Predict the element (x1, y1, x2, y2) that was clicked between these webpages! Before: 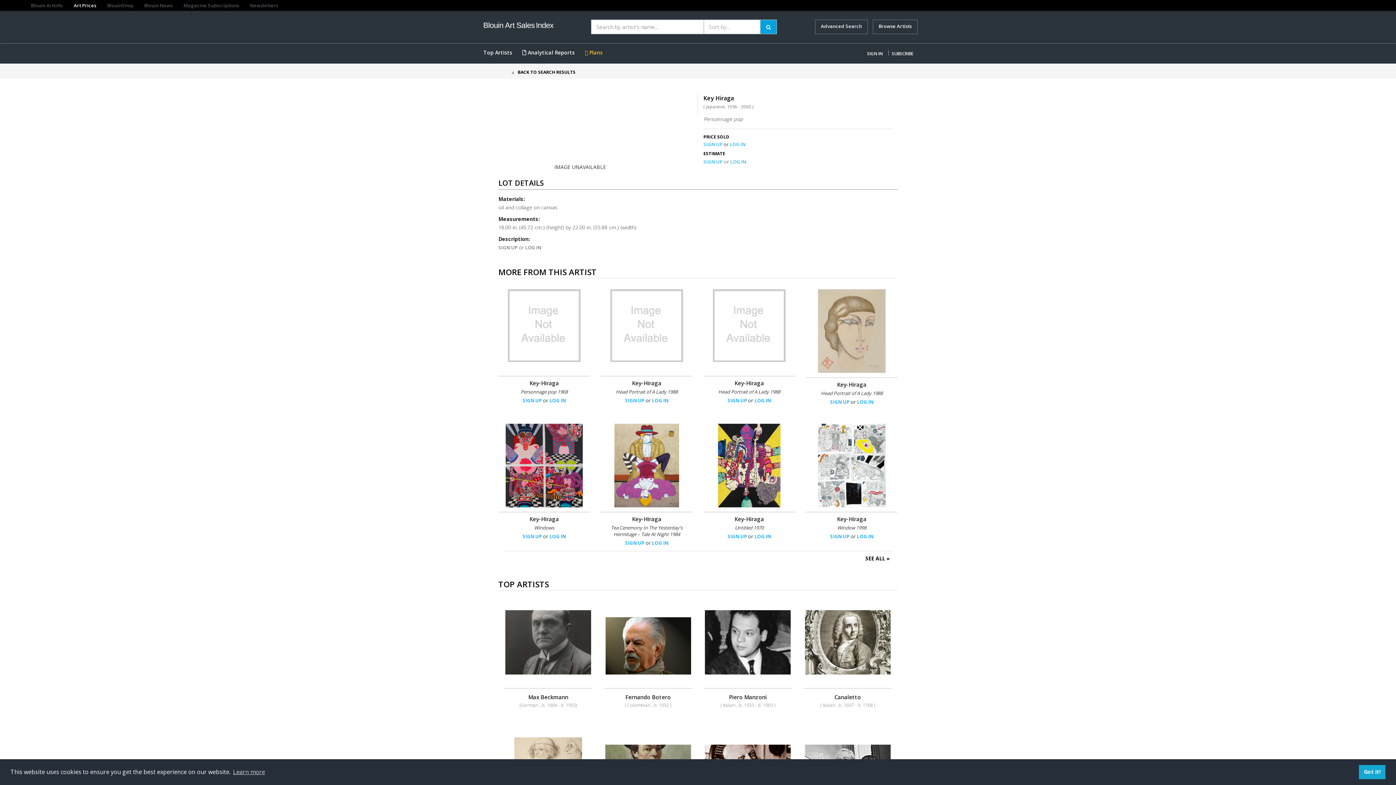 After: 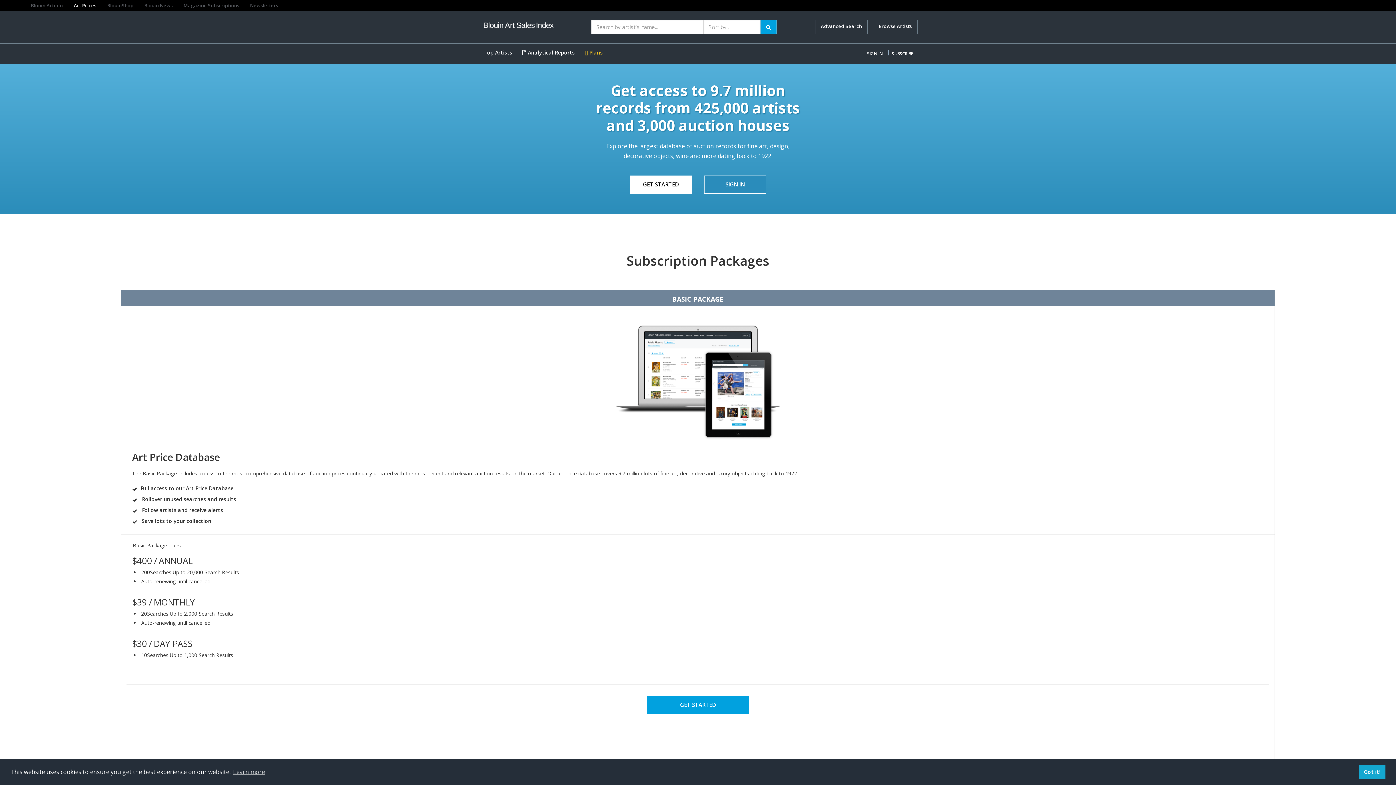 Action: bbox: (478, 22, 578, 29)